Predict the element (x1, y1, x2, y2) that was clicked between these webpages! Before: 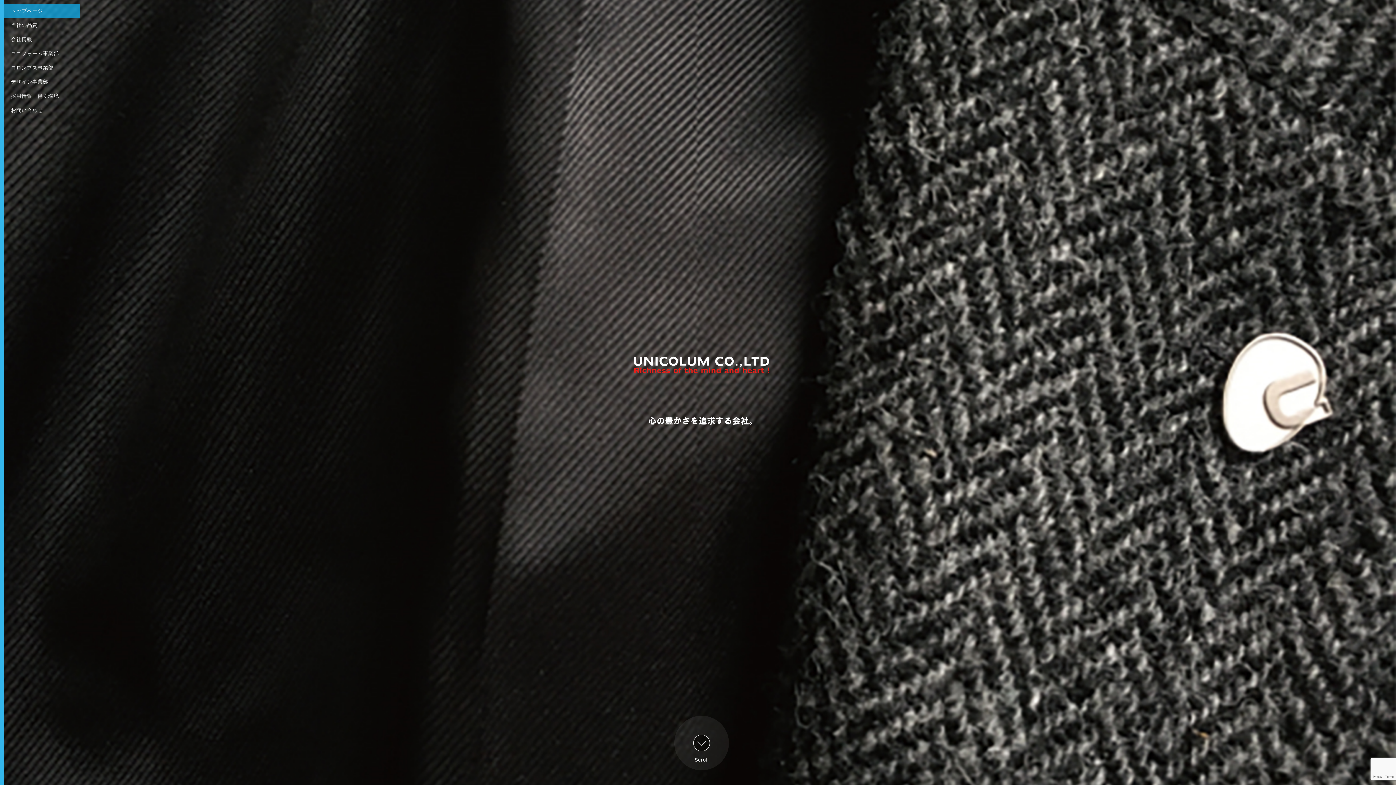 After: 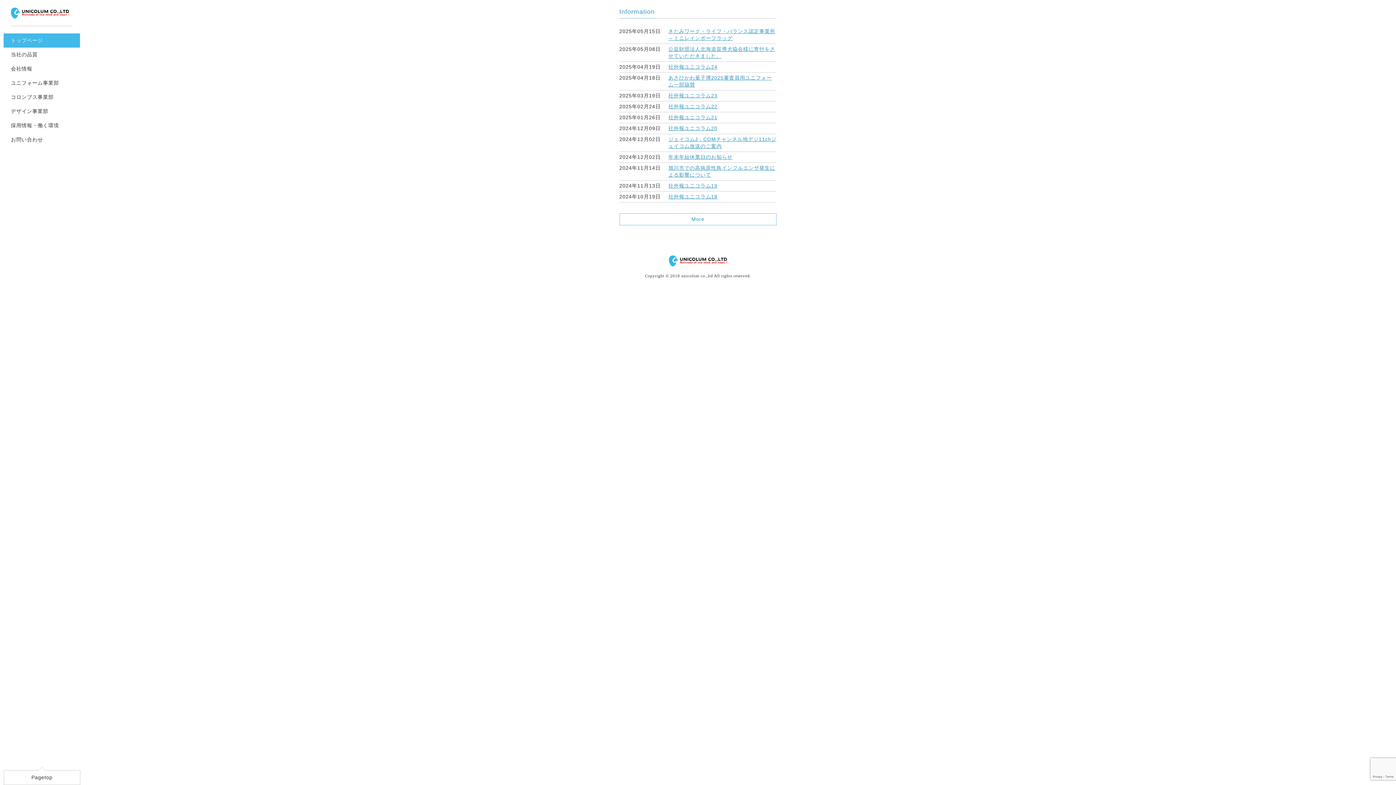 Action: bbox: (3, 735, 1400, 763) label: Scroll